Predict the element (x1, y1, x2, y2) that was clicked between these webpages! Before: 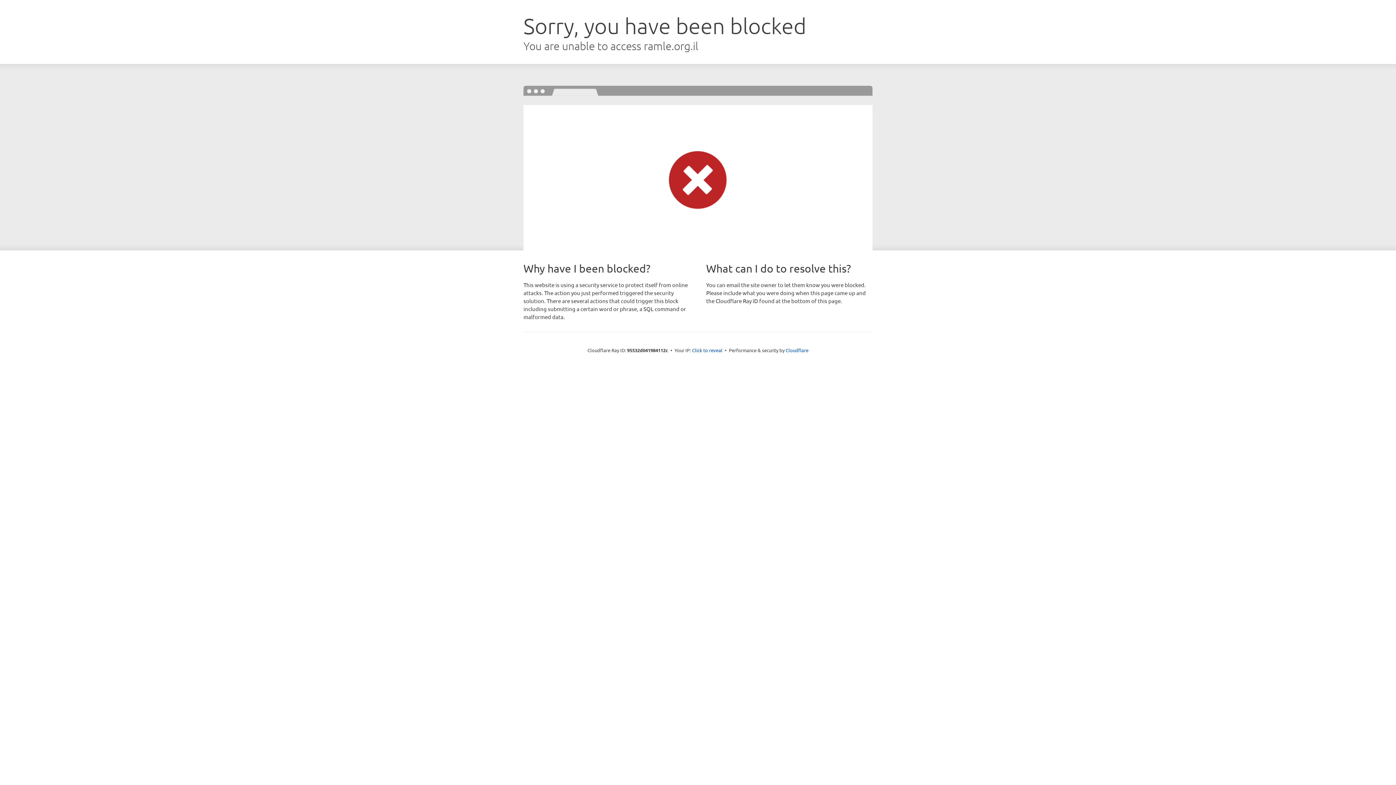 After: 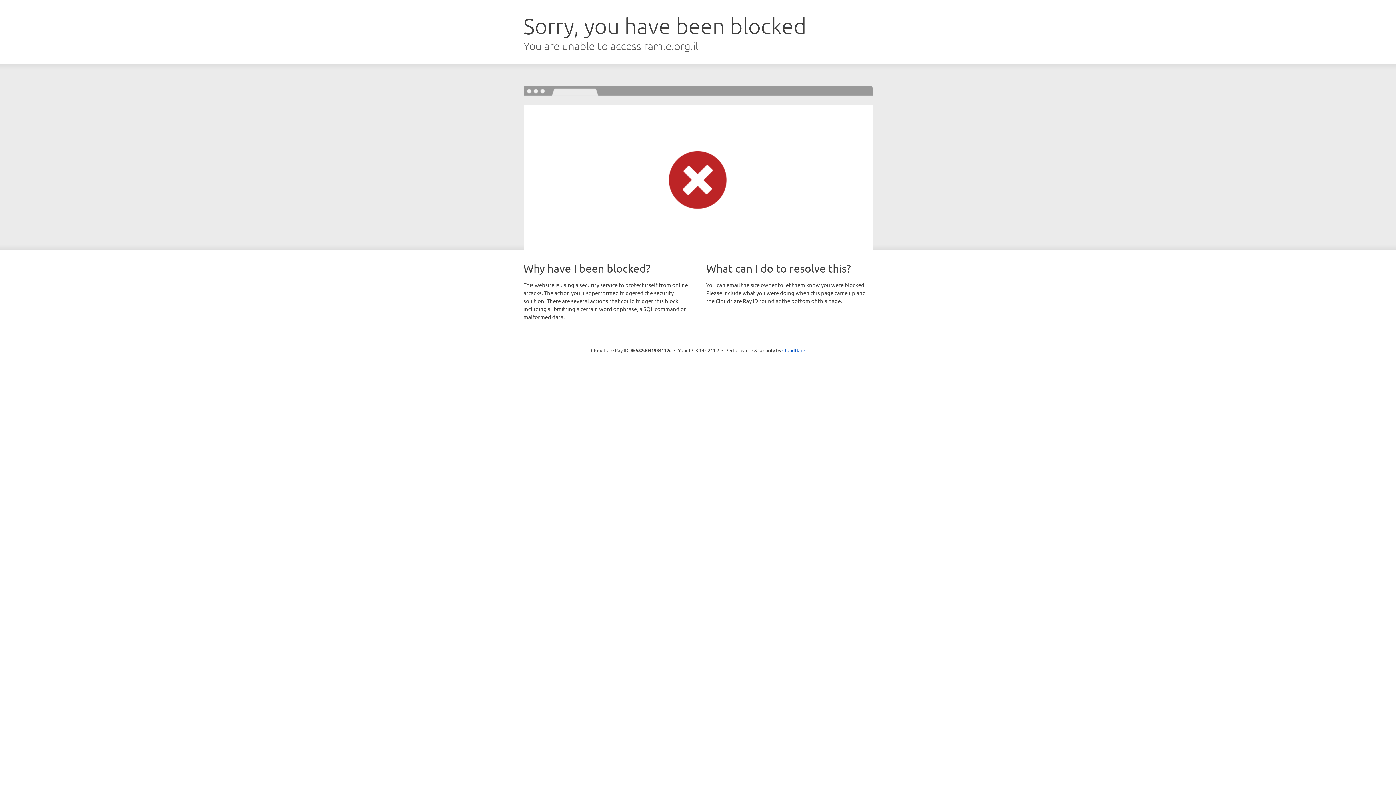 Action: bbox: (692, 346, 722, 353) label: Click to reveal